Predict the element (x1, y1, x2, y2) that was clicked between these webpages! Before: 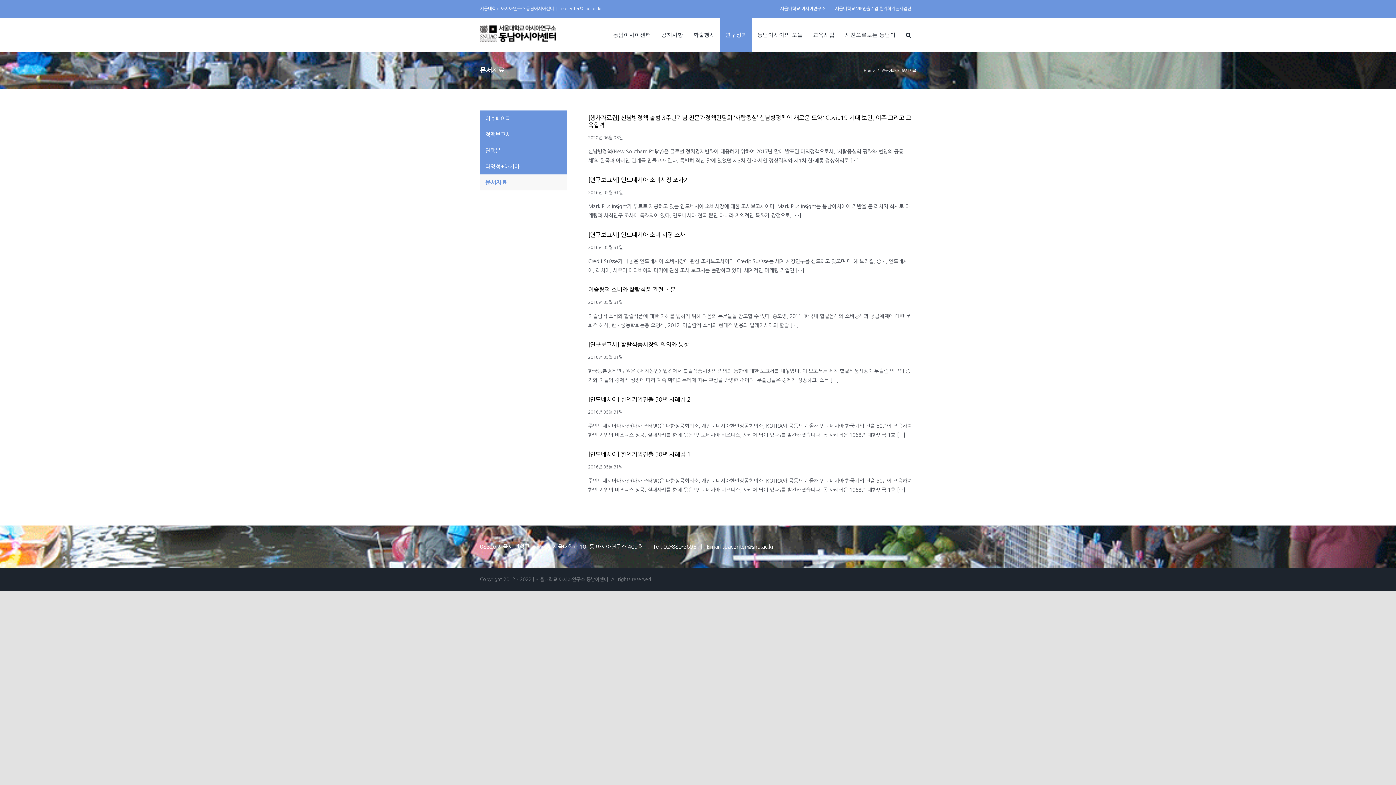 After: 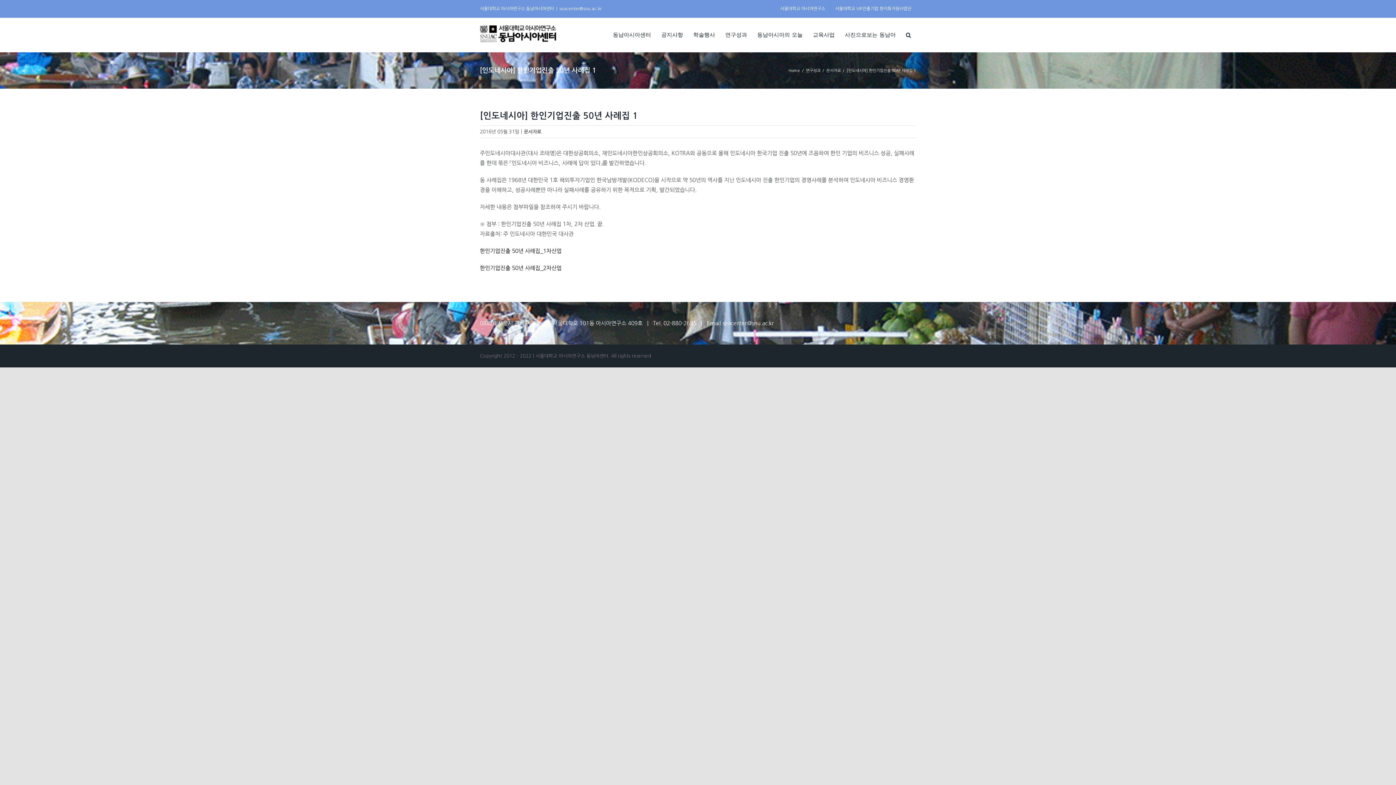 Action: label: [인도네시아] 한인기업진출 50년 사례집 1 bbox: (588, 451, 690, 457)